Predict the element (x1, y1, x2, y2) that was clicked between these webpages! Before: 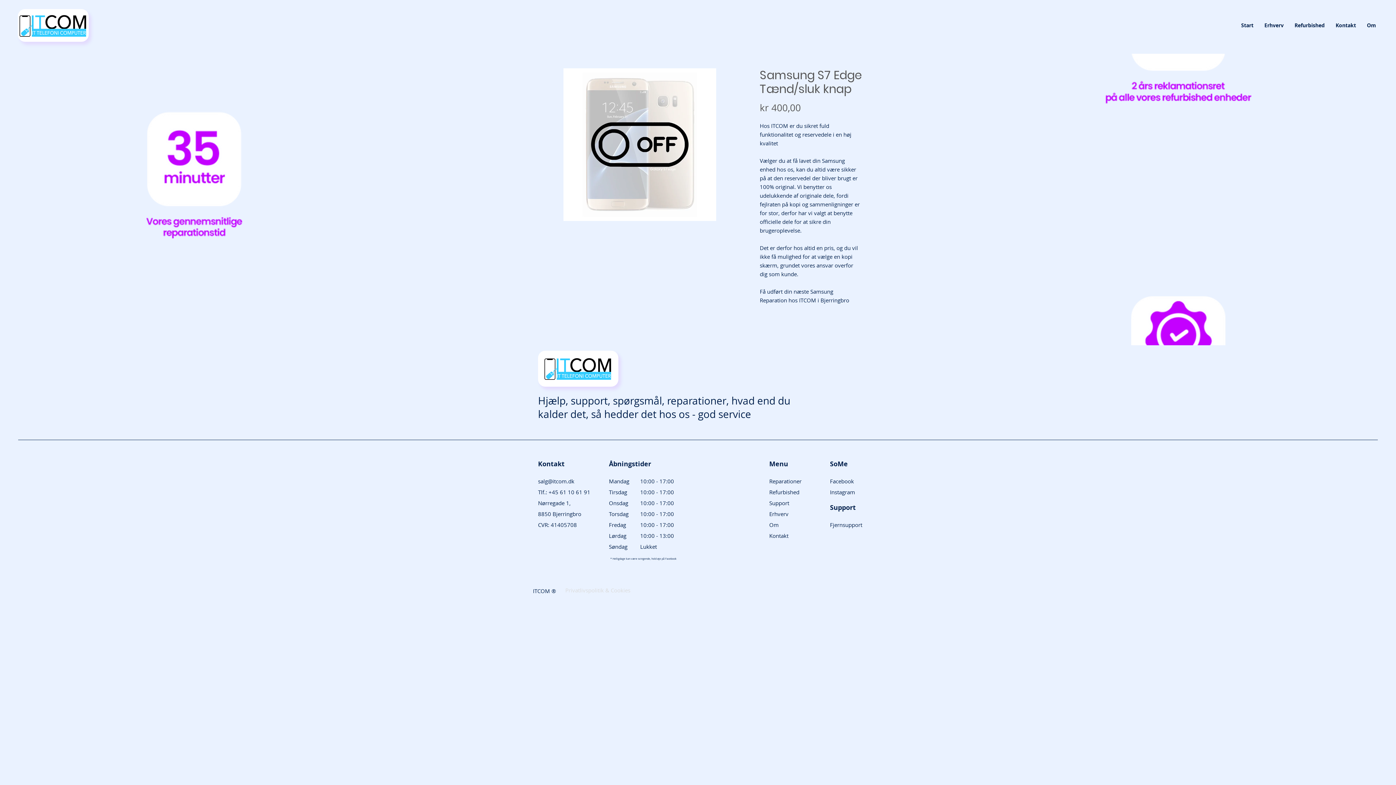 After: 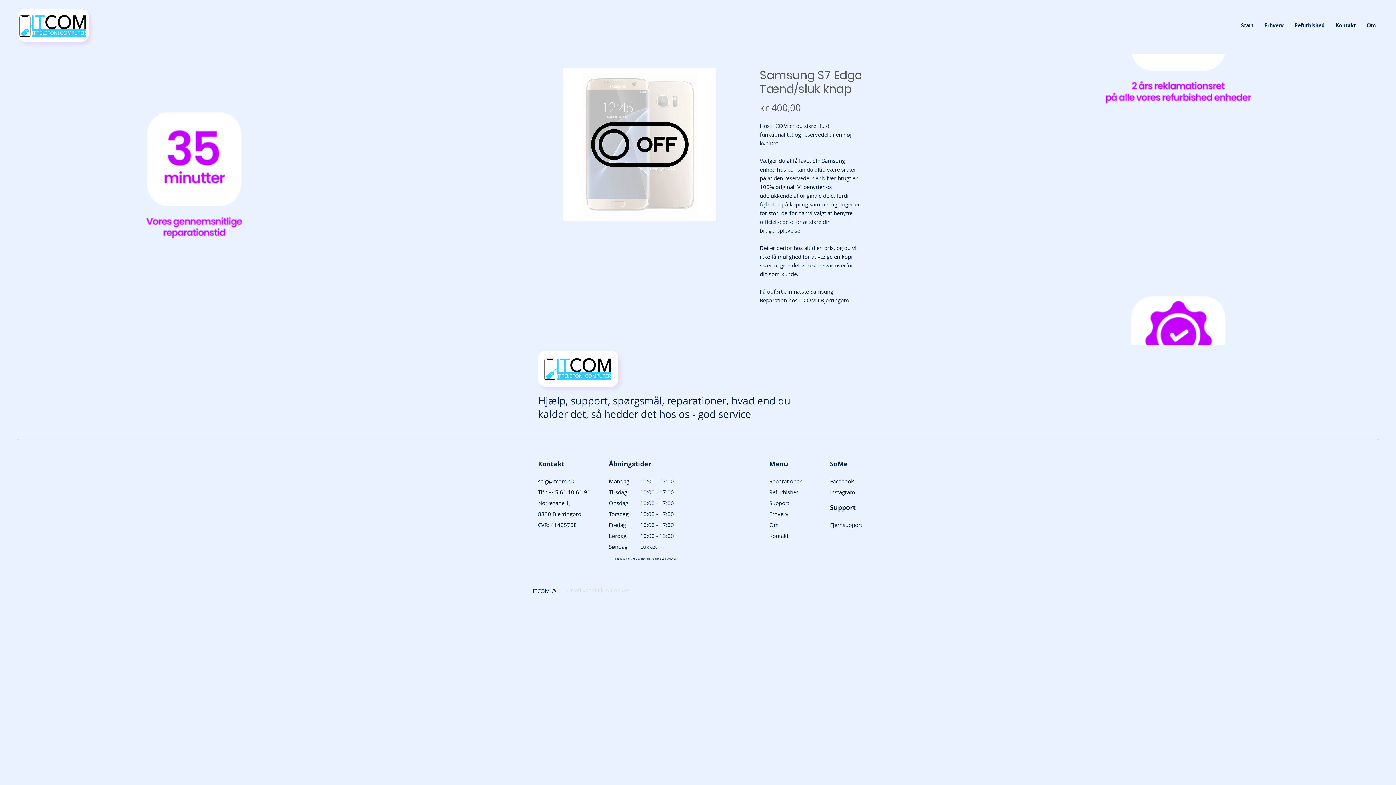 Action: label: Fjernsupport bbox: (830, 521, 862, 528)